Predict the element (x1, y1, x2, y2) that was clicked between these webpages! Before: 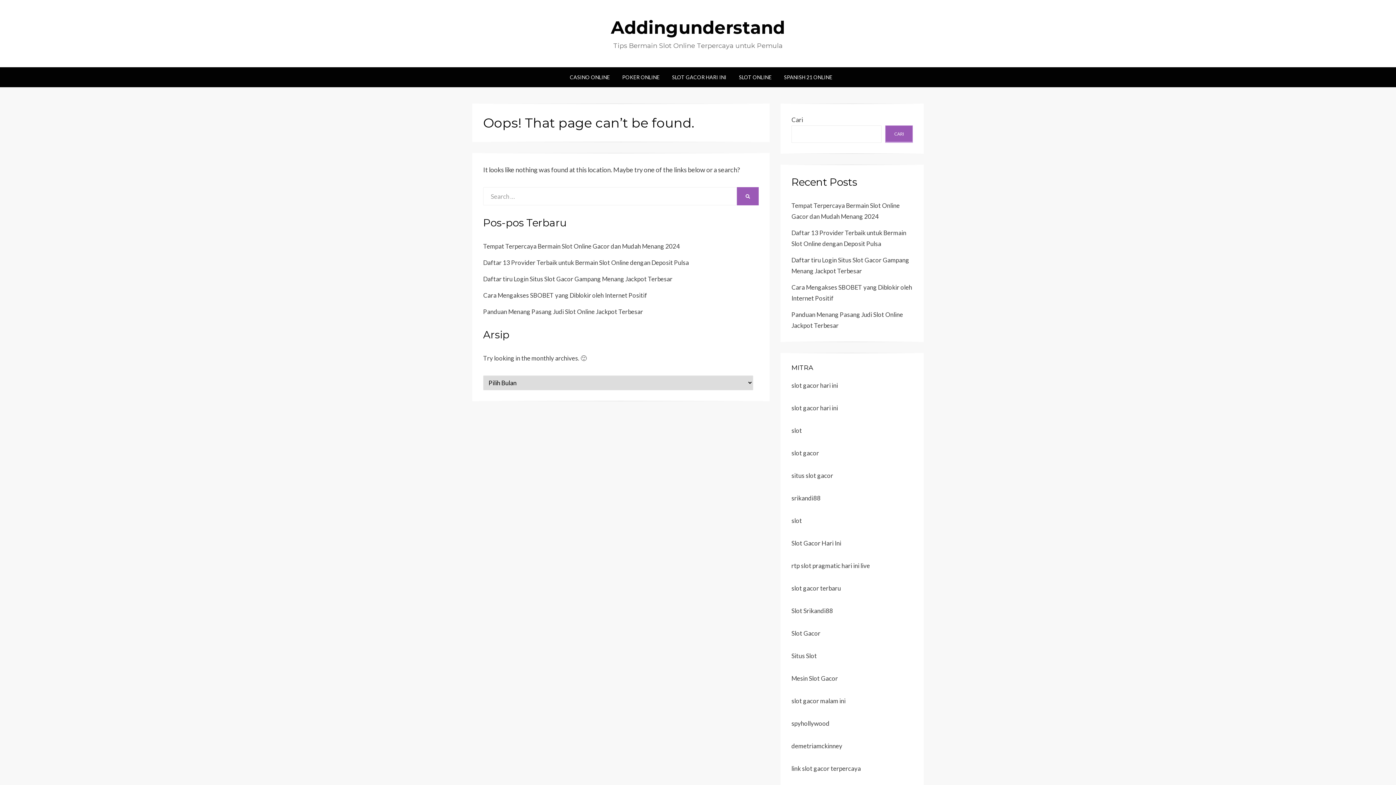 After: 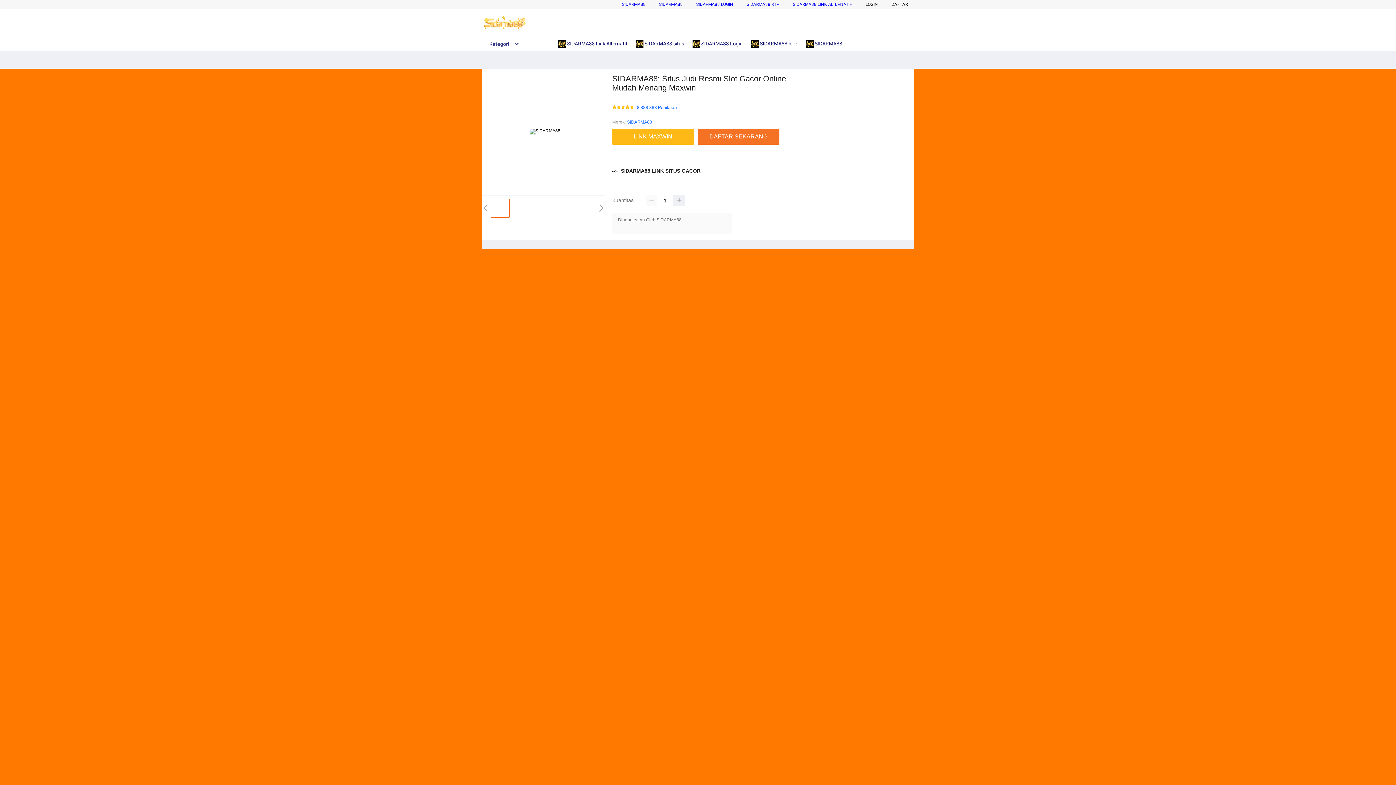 Action: label: spyhollywood bbox: (791, 720, 829, 727)